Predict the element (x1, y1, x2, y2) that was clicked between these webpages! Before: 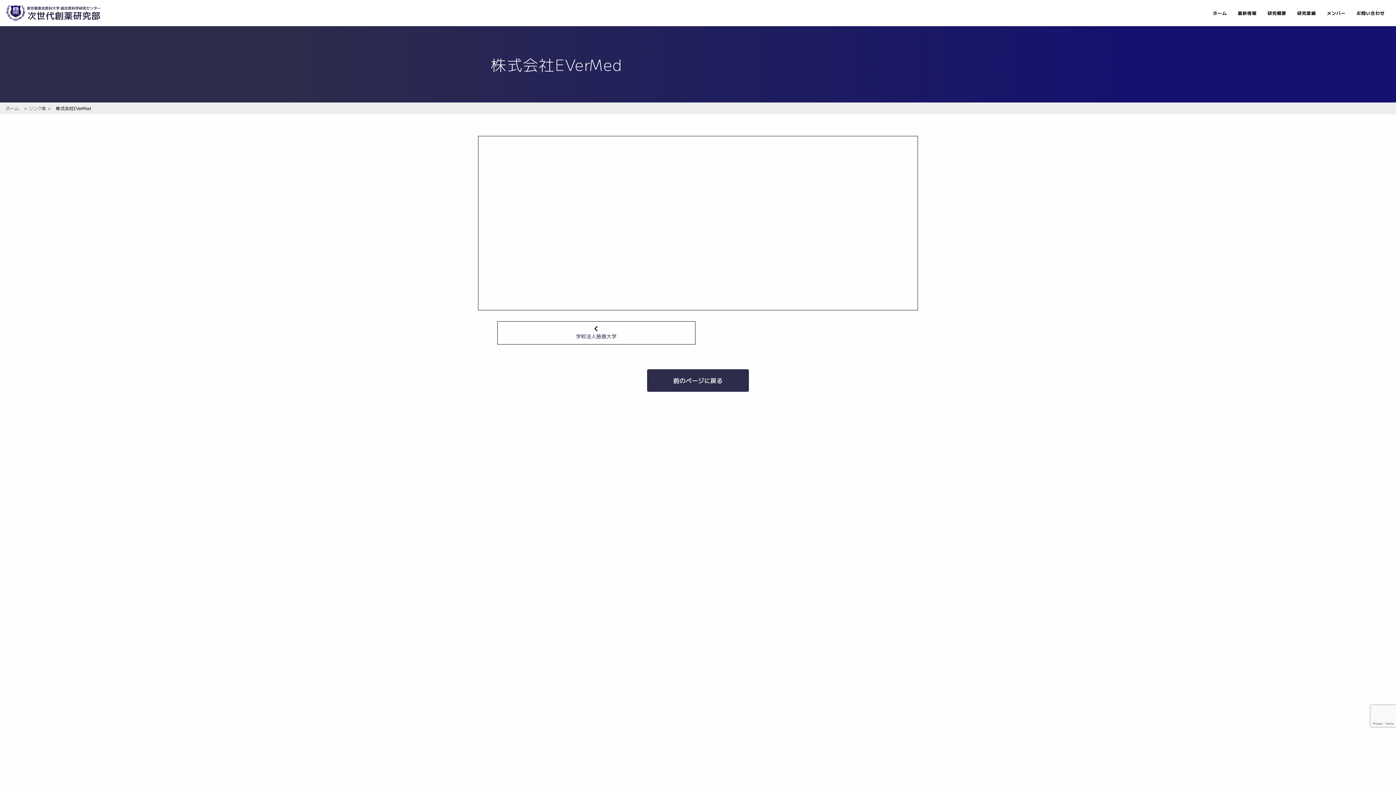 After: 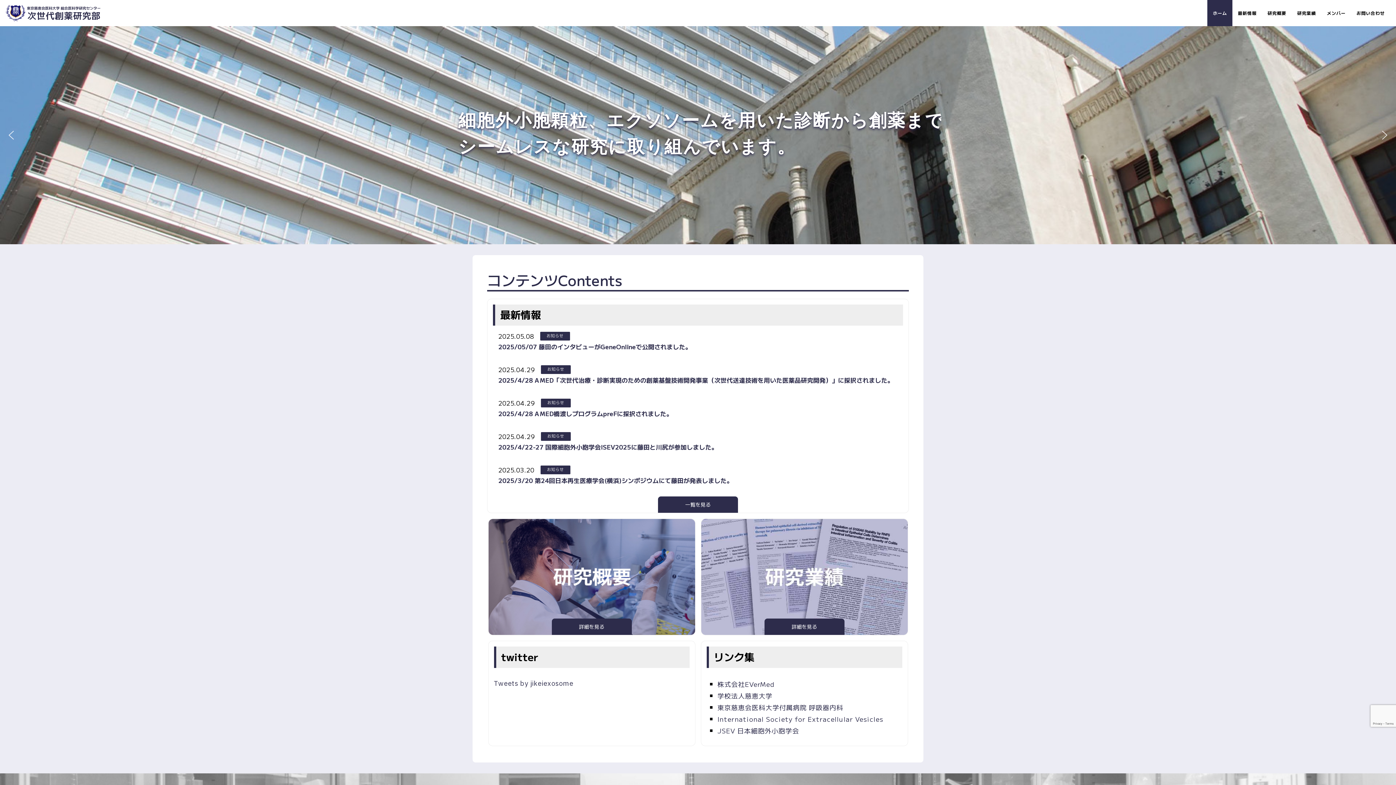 Action: bbox: (1207, 0, 1232, 26) label: ホーム